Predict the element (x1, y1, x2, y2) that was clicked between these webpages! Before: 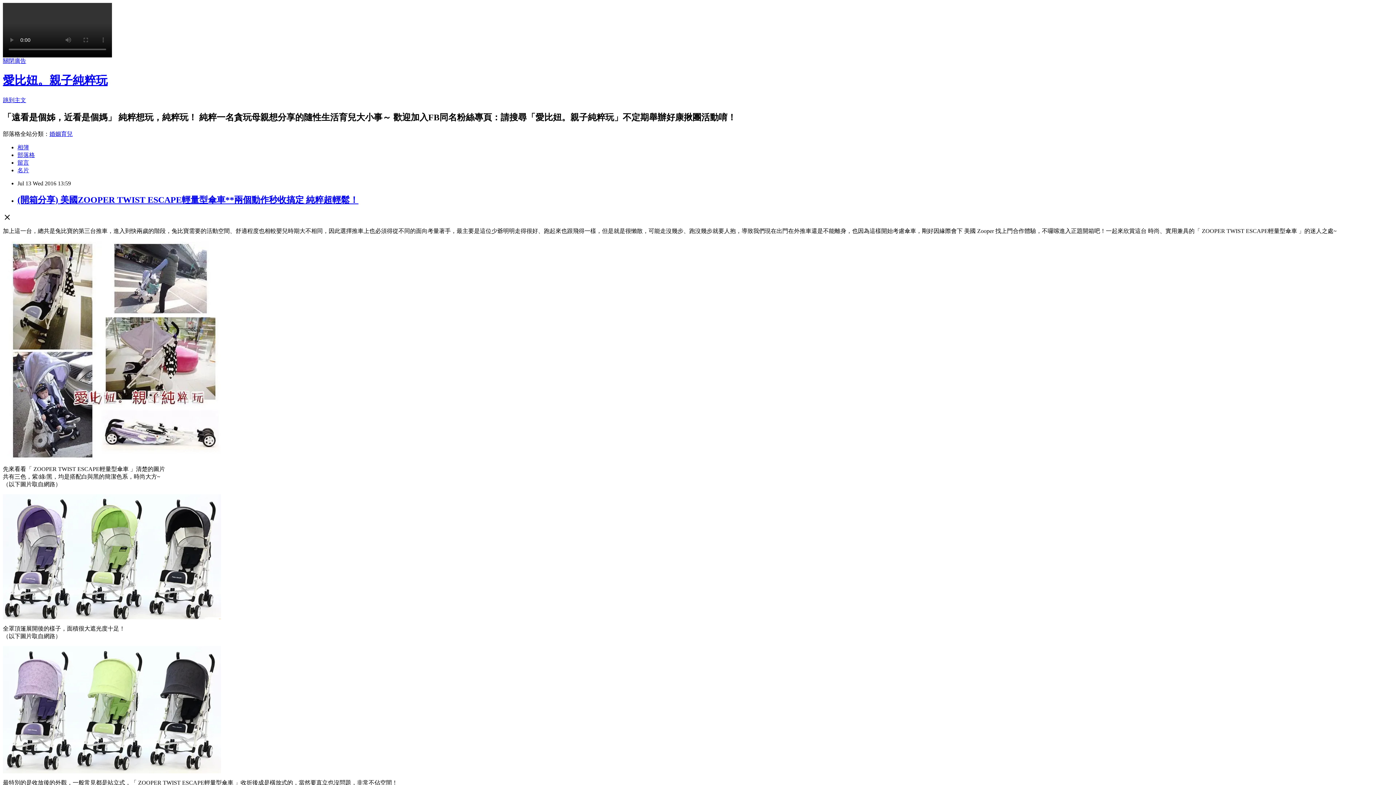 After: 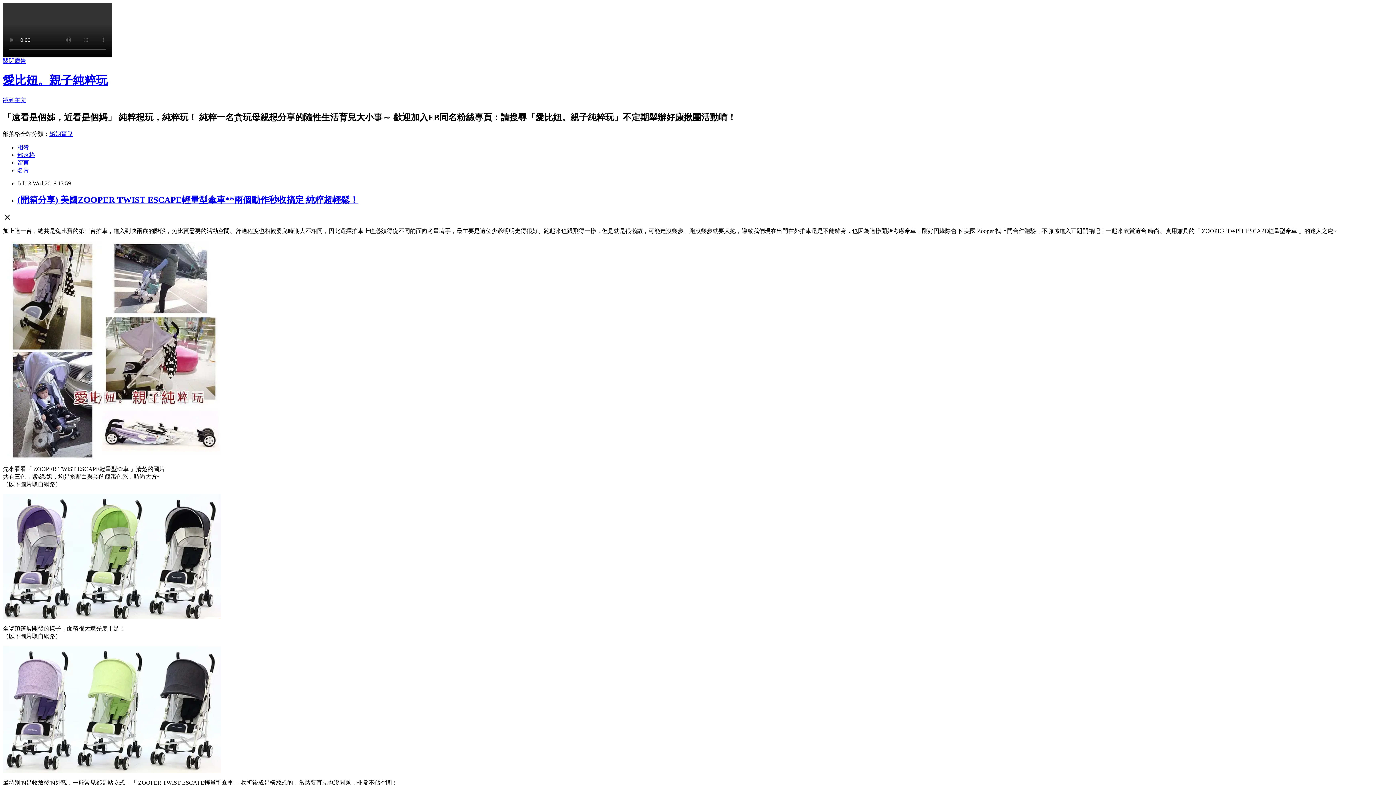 Action: bbox: (49, 130, 72, 136) label: 婚姻育兒